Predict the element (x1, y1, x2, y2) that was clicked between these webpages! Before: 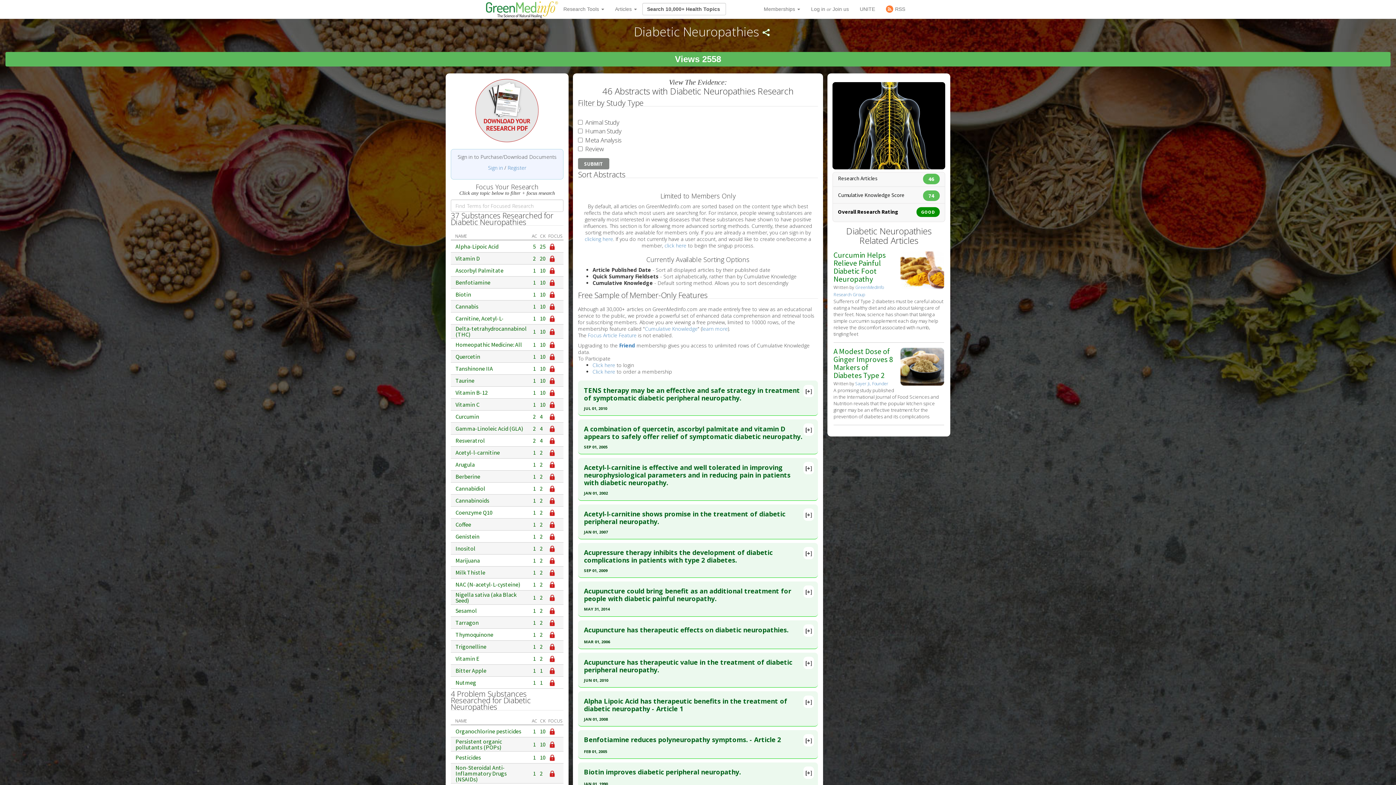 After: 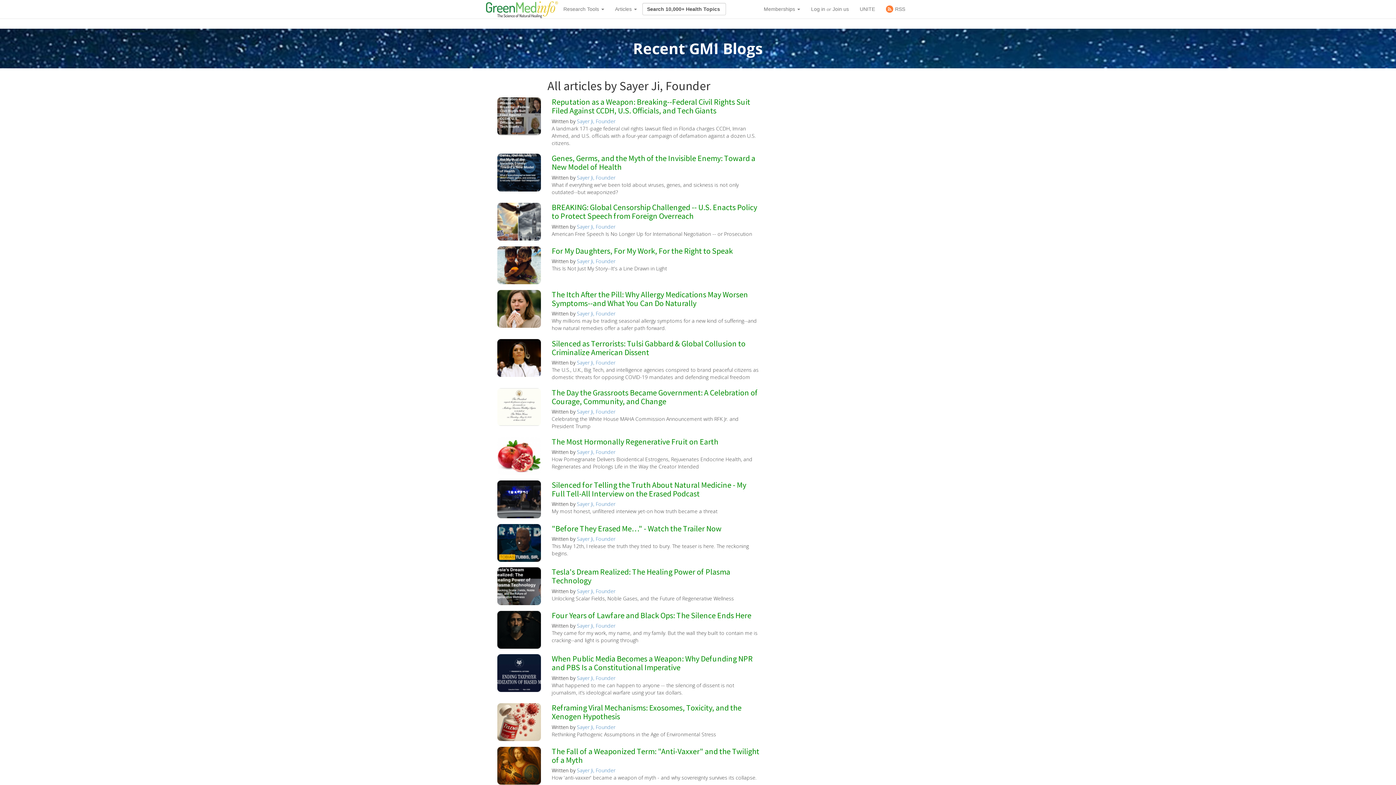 Action: bbox: (855, 380, 888, 386) label: Sayer Ji, Founder